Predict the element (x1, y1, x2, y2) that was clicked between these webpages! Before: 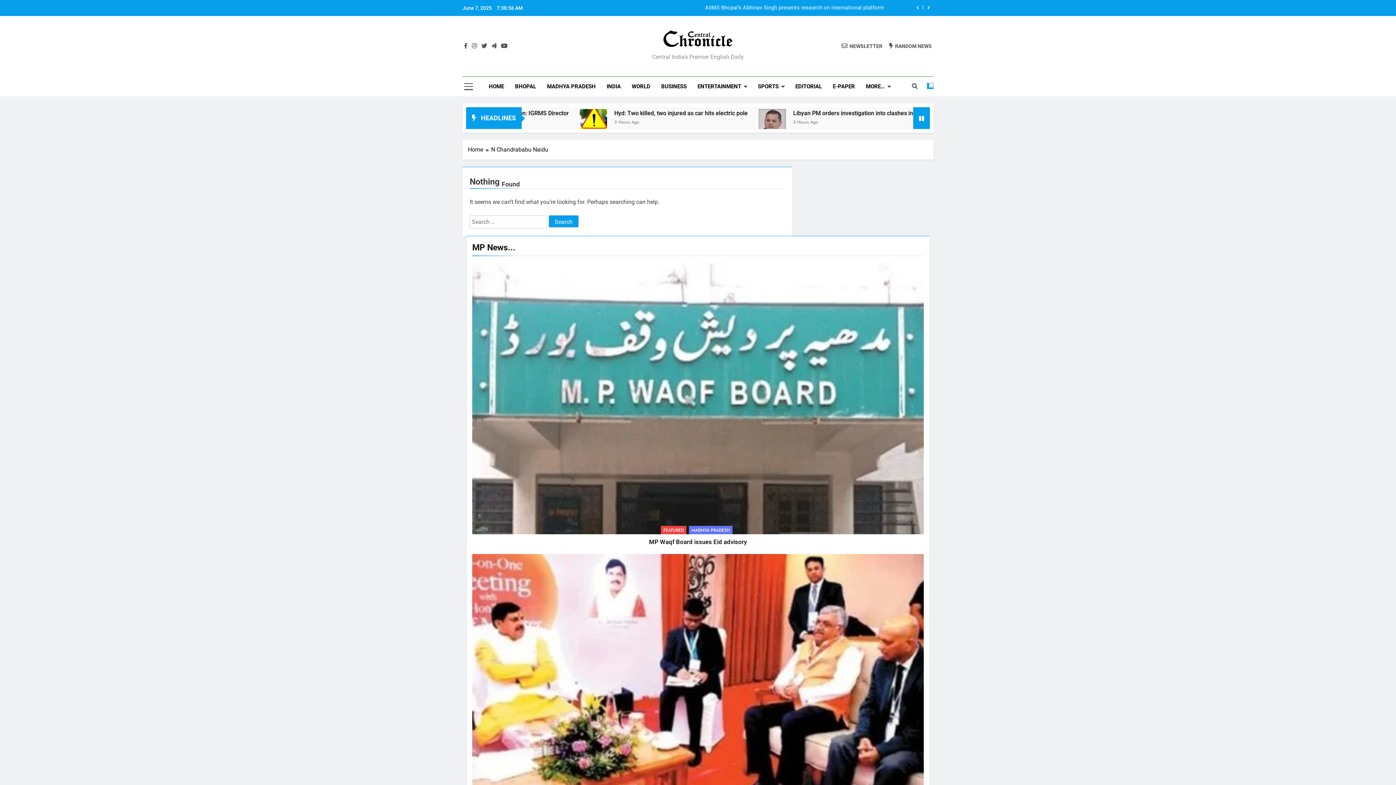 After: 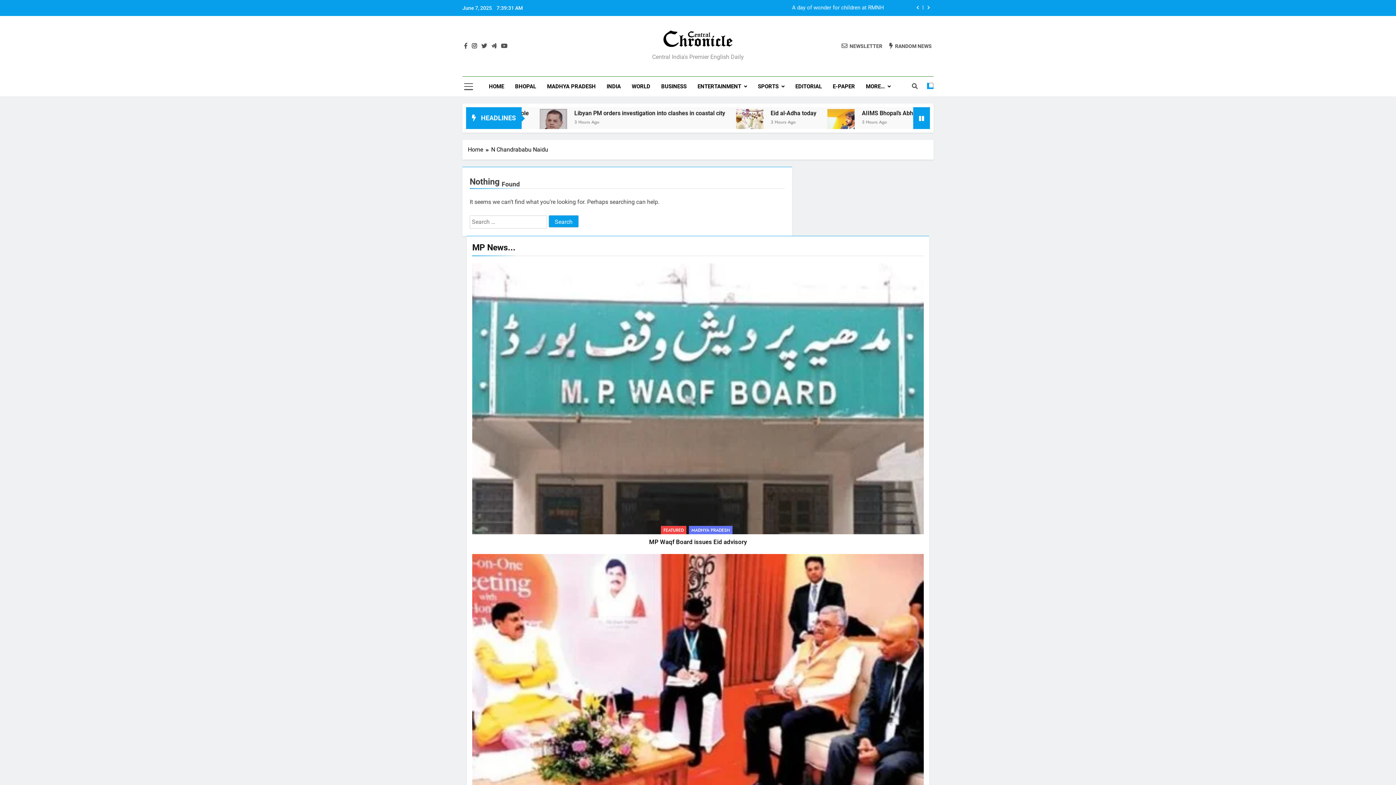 Action: bbox: (470, 42, 478, 49)